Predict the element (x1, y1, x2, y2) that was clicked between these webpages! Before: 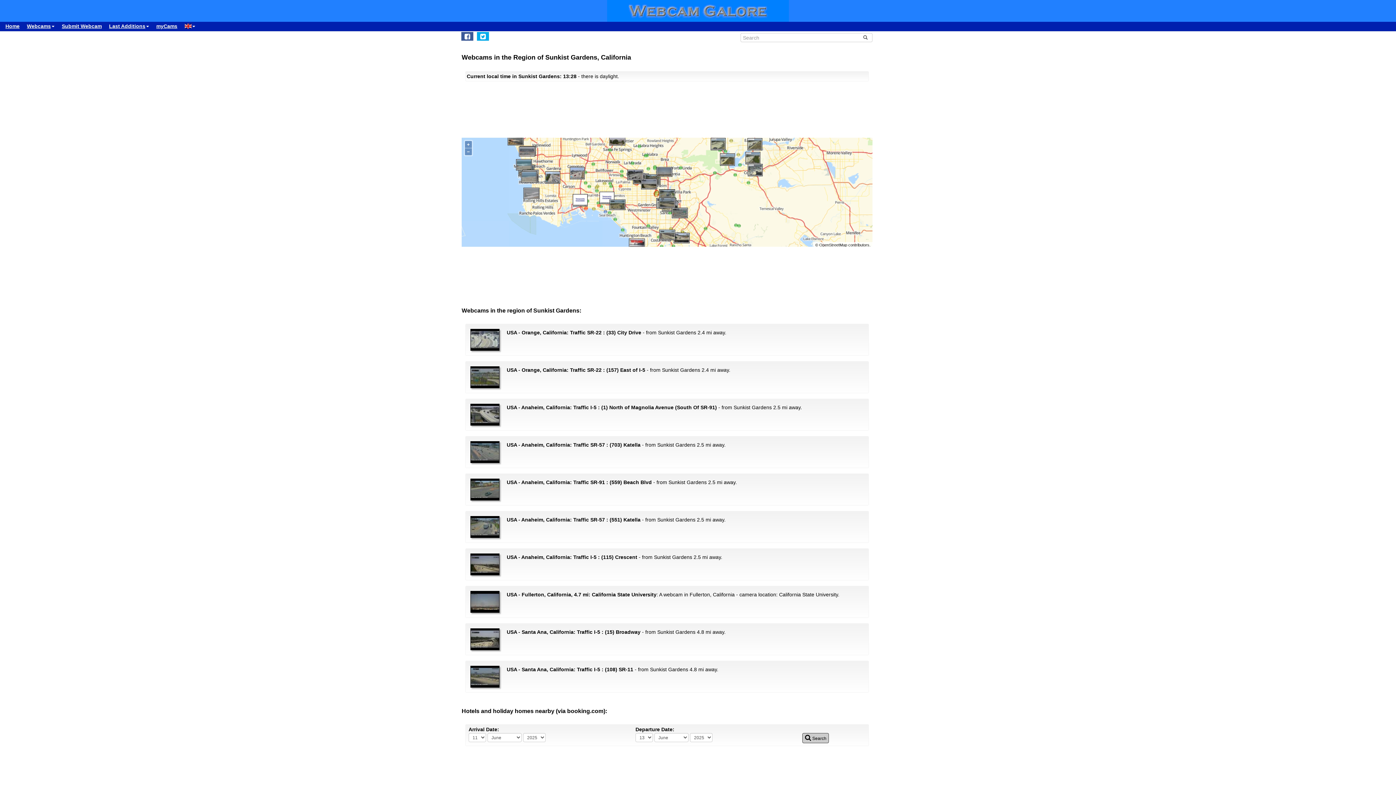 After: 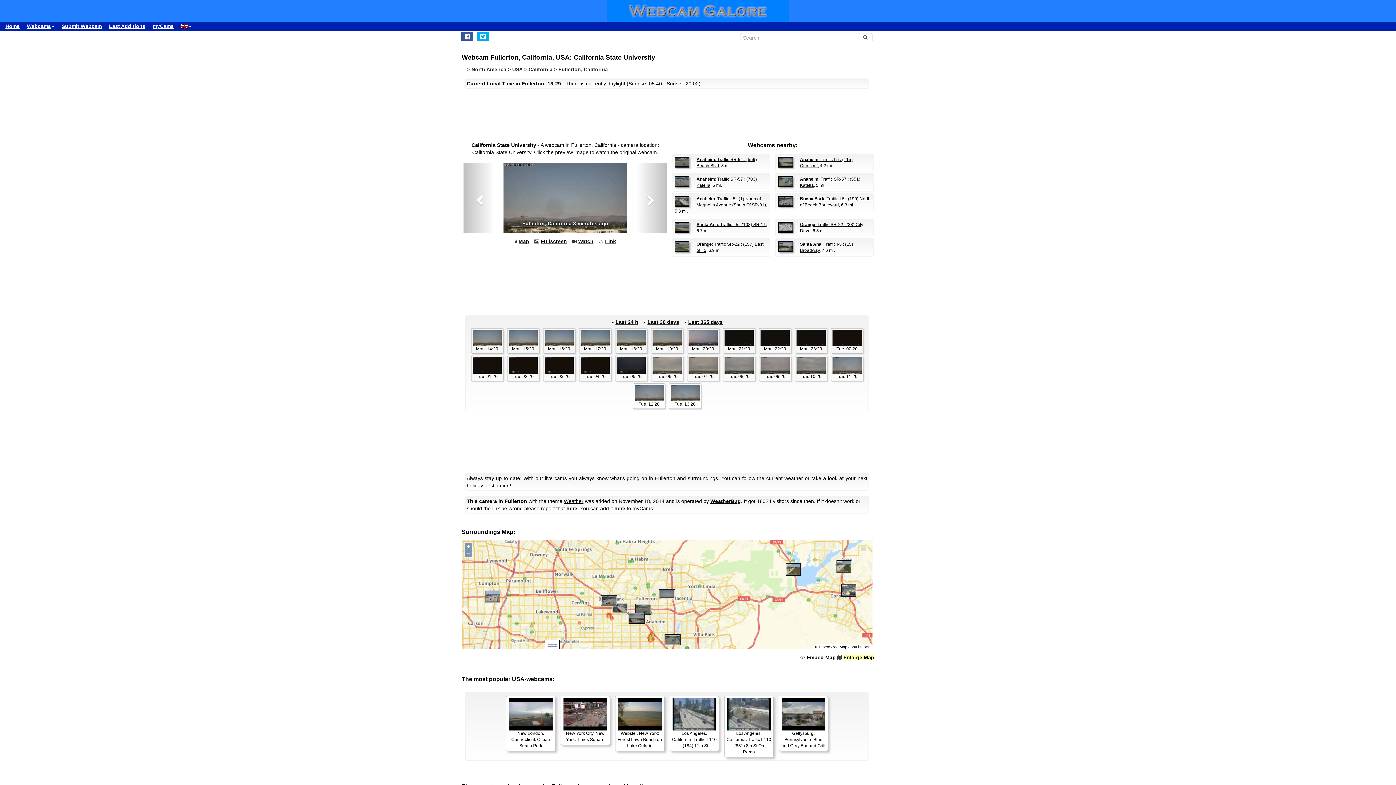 Action: bbox: (470, 591, 499, 613)